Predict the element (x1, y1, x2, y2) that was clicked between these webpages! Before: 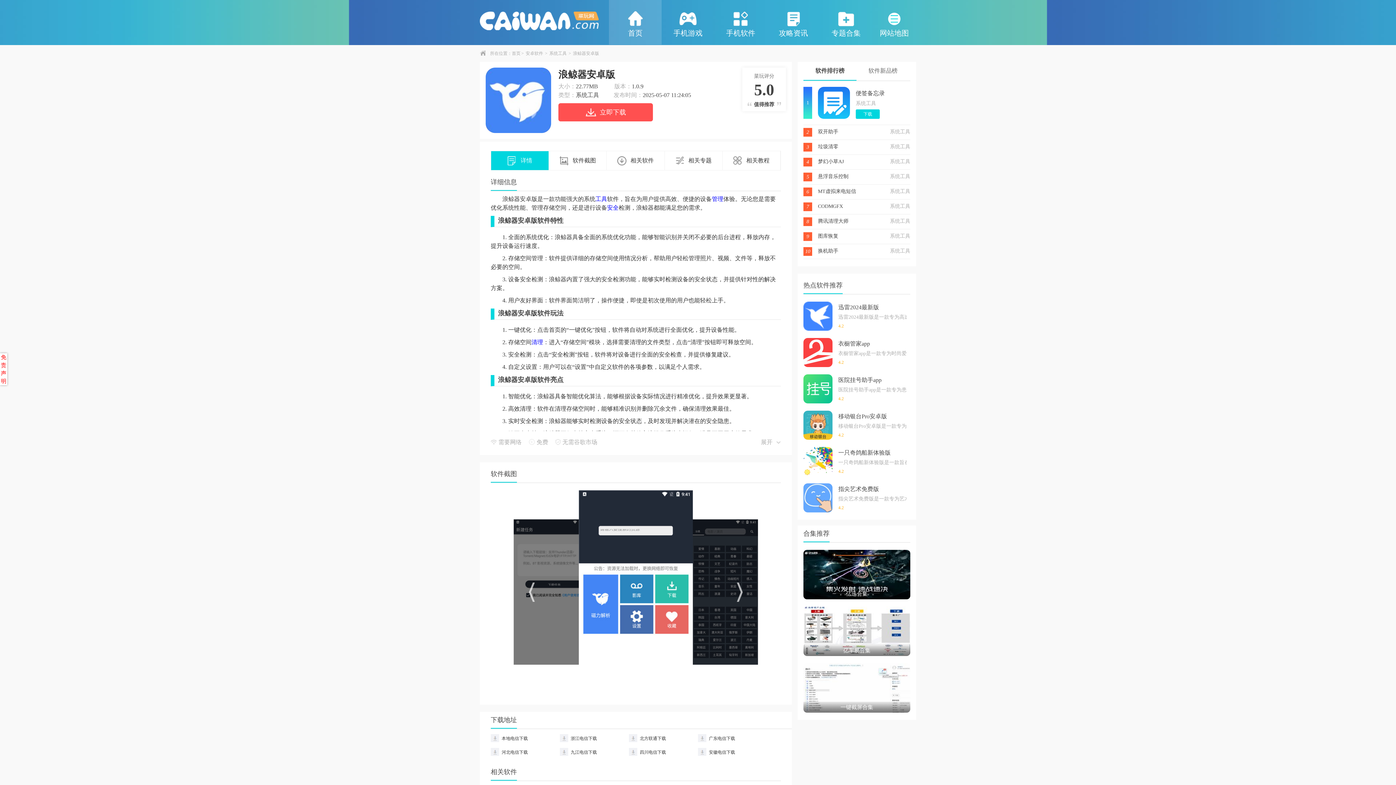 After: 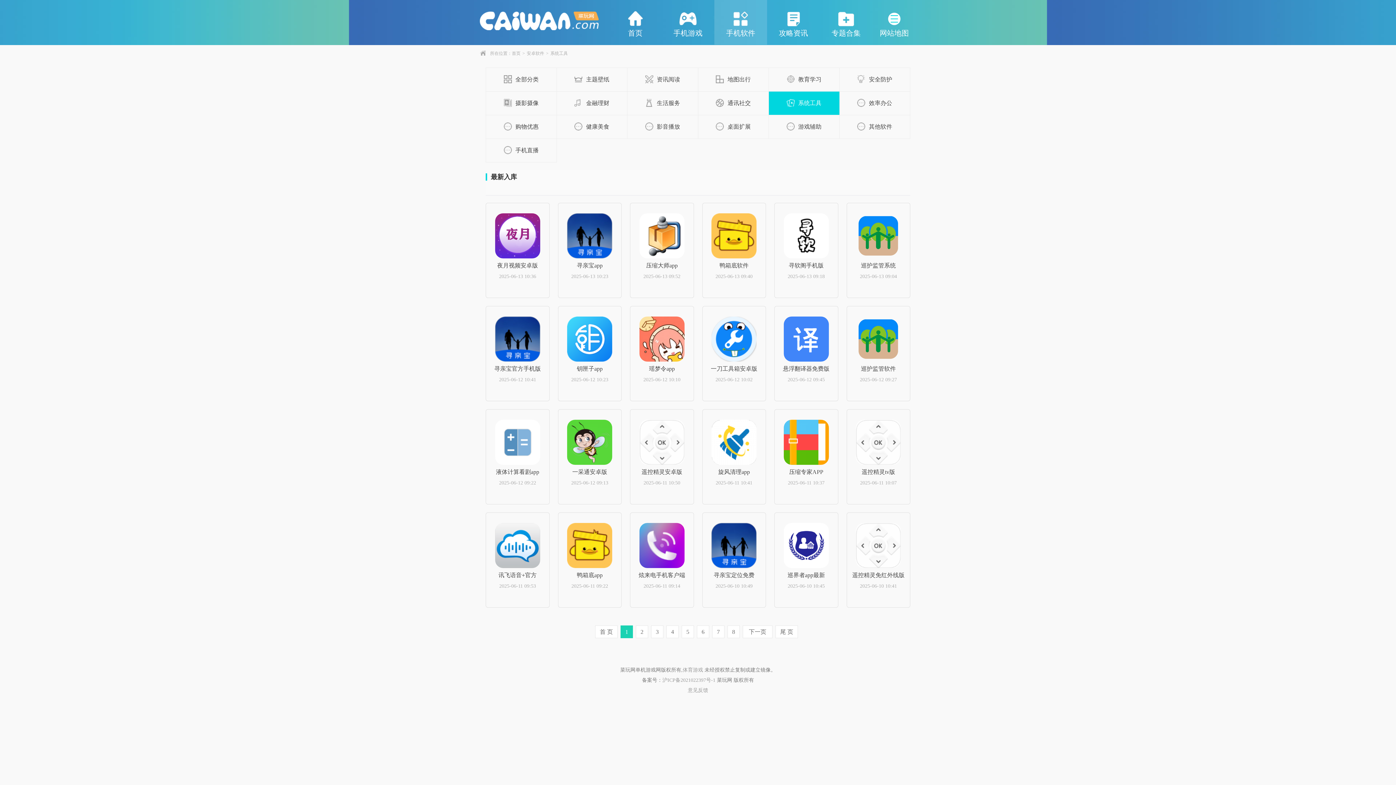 Action: bbox: (549, 50, 566, 56) label: 系统工具